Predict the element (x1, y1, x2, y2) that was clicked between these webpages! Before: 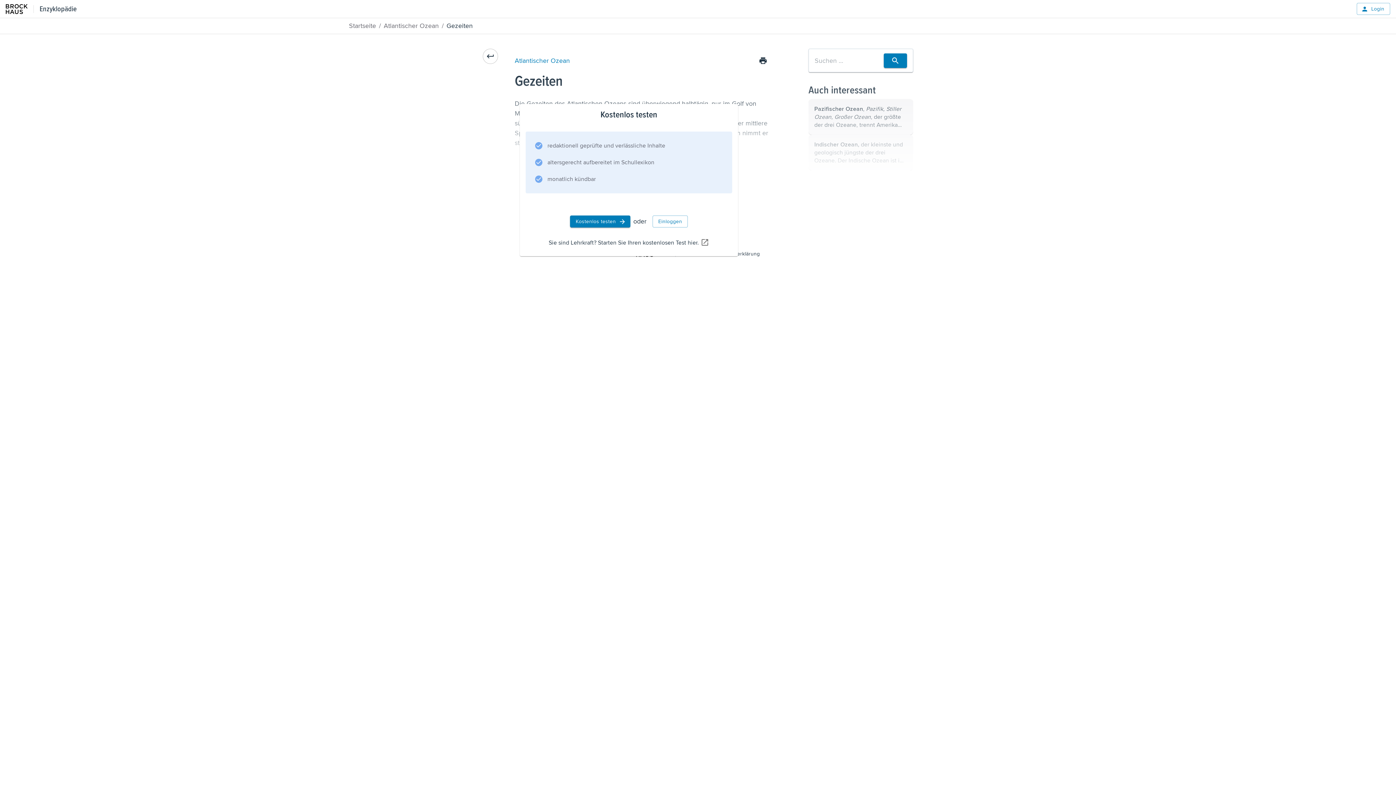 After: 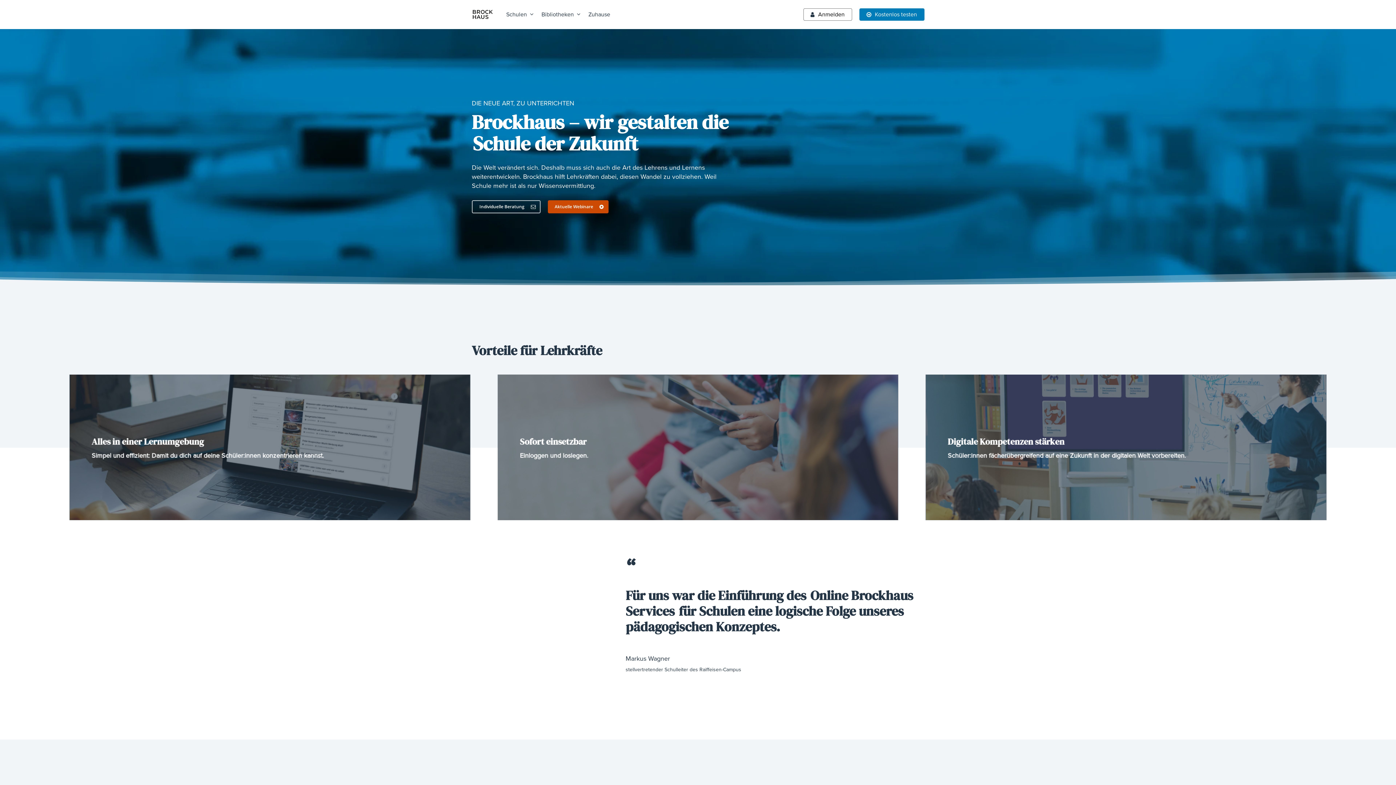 Action: label: Sie sind Lehrkraft? Starten Sie Ihren kostenlosen Test hier. bbox: (548, 238, 709, 247)